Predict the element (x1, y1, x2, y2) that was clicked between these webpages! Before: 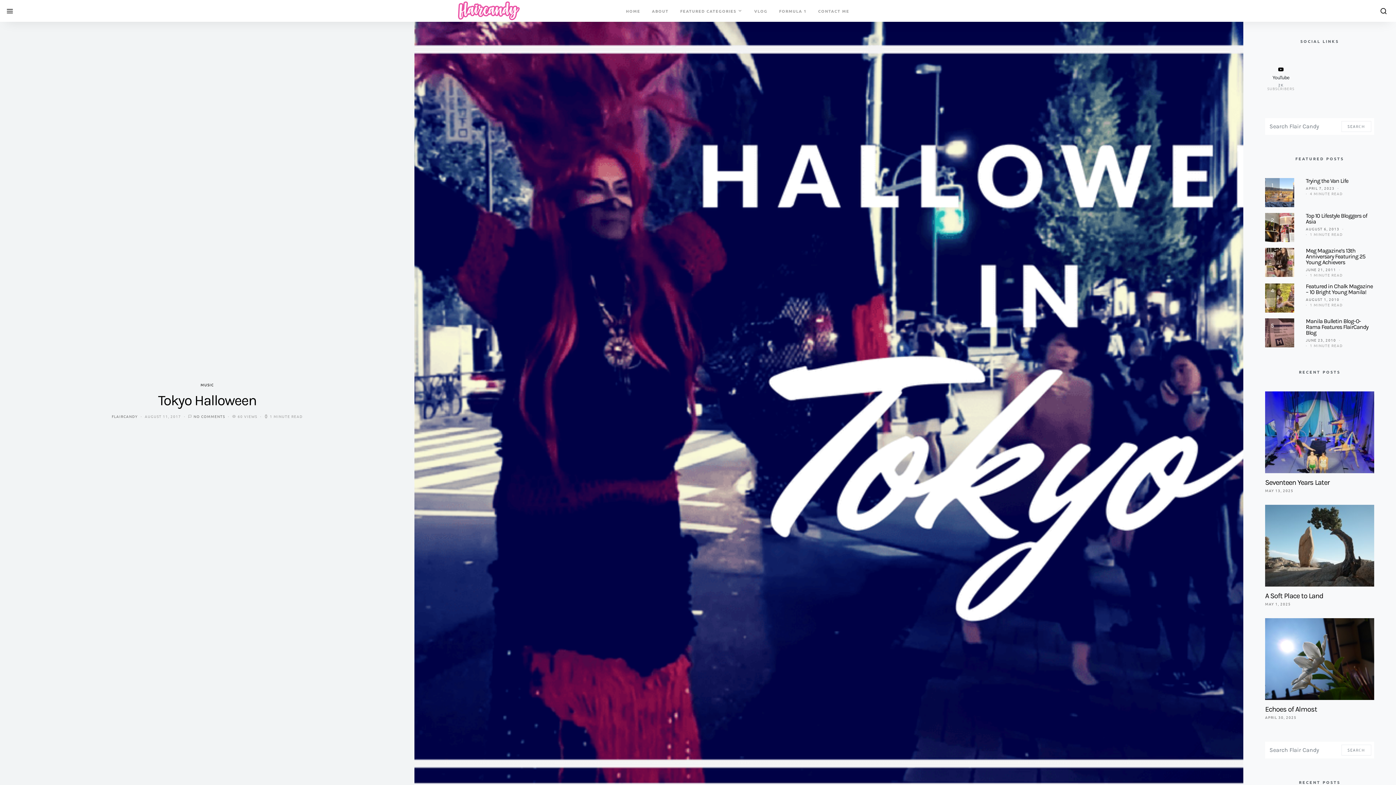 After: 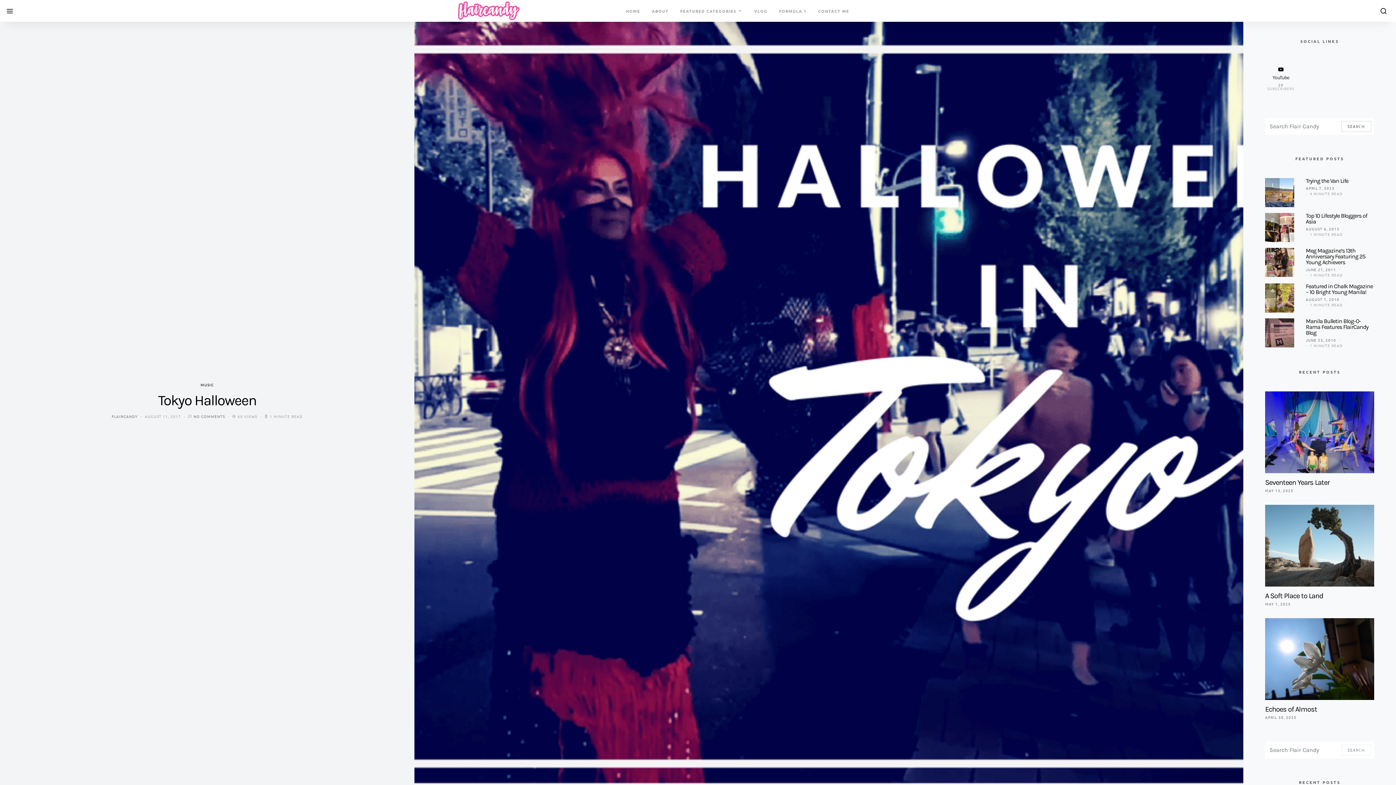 Action: label: SEARCH bbox: (1341, 121, 1371, 132)